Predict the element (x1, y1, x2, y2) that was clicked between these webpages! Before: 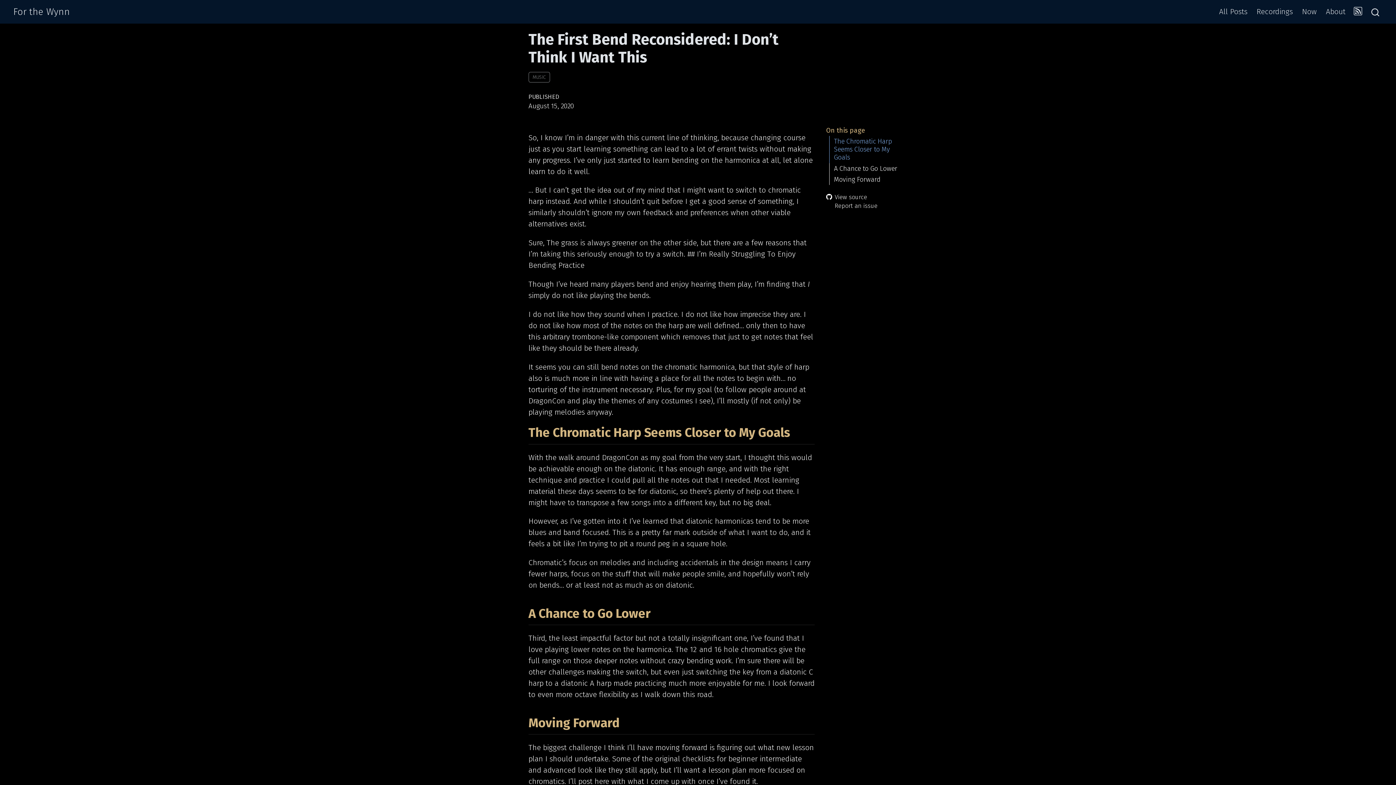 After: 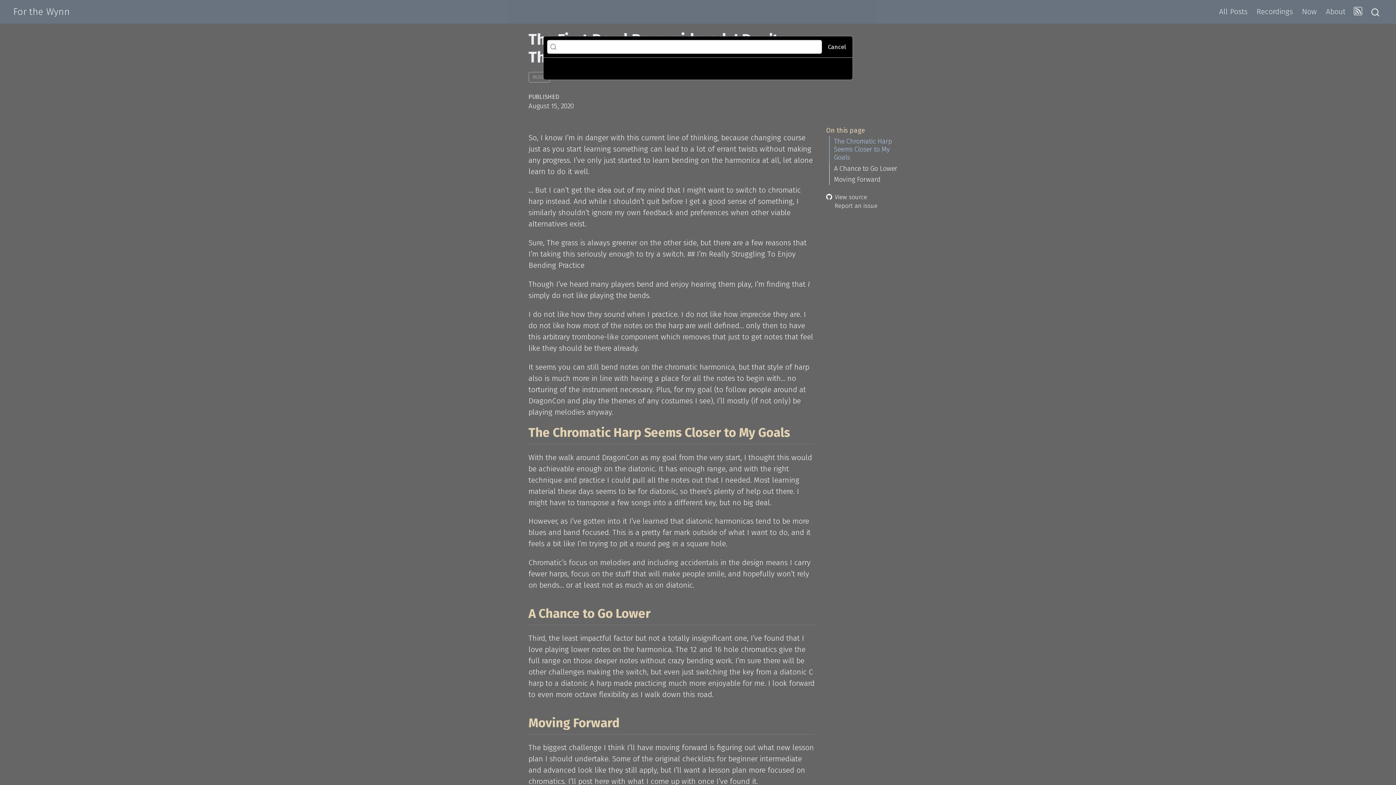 Action: bbox: (1368, 5, 1382, 17)